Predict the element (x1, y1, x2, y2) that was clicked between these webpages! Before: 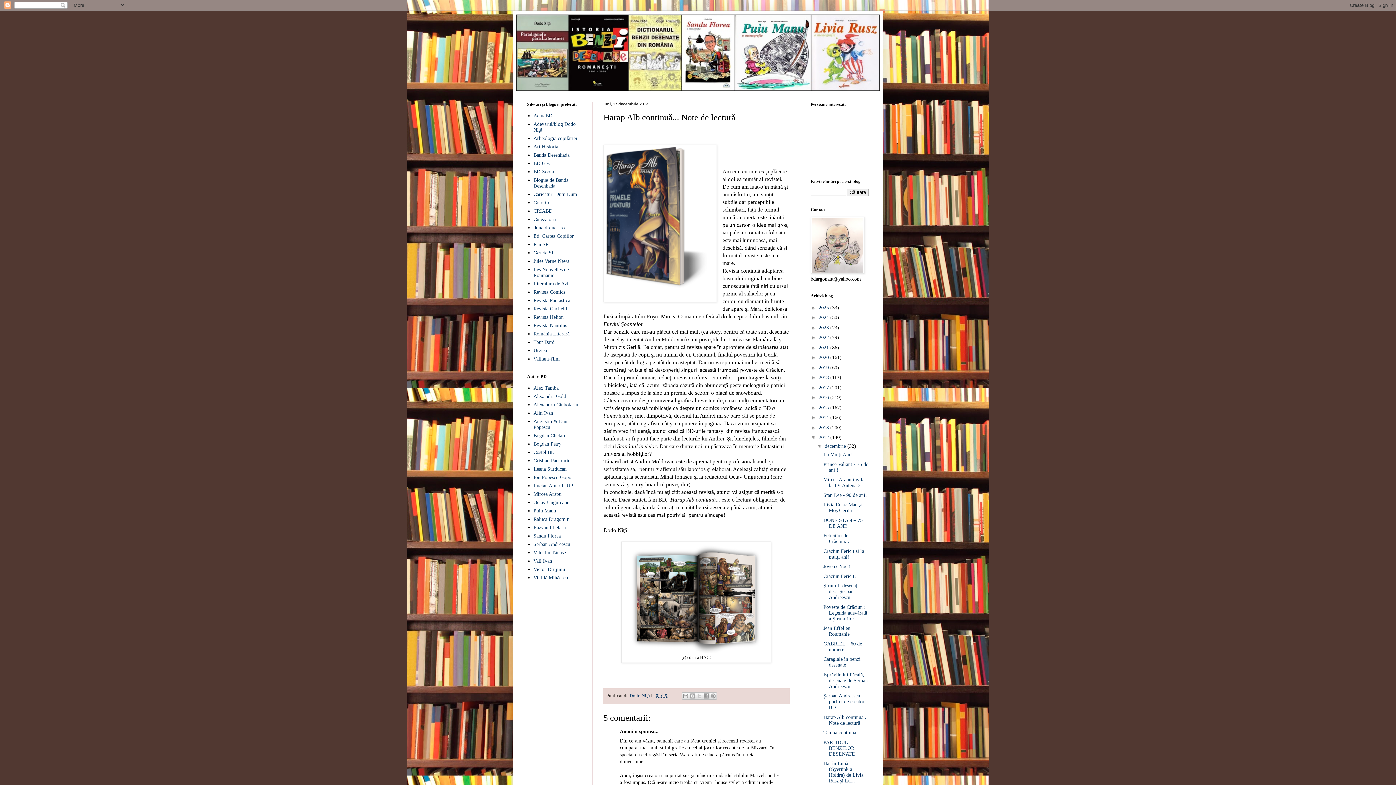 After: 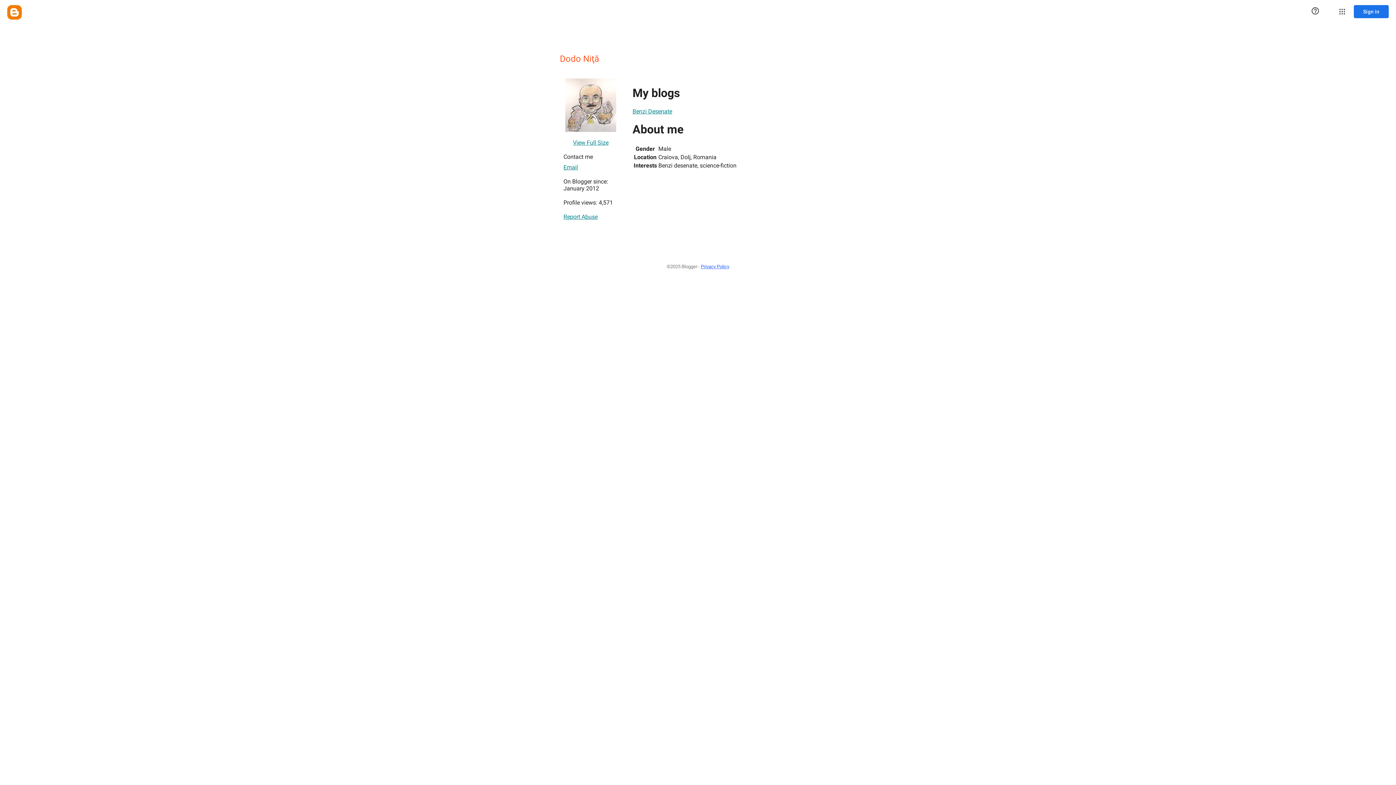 Action: bbox: (629, 693, 651, 698) label: Dodo Niţă 